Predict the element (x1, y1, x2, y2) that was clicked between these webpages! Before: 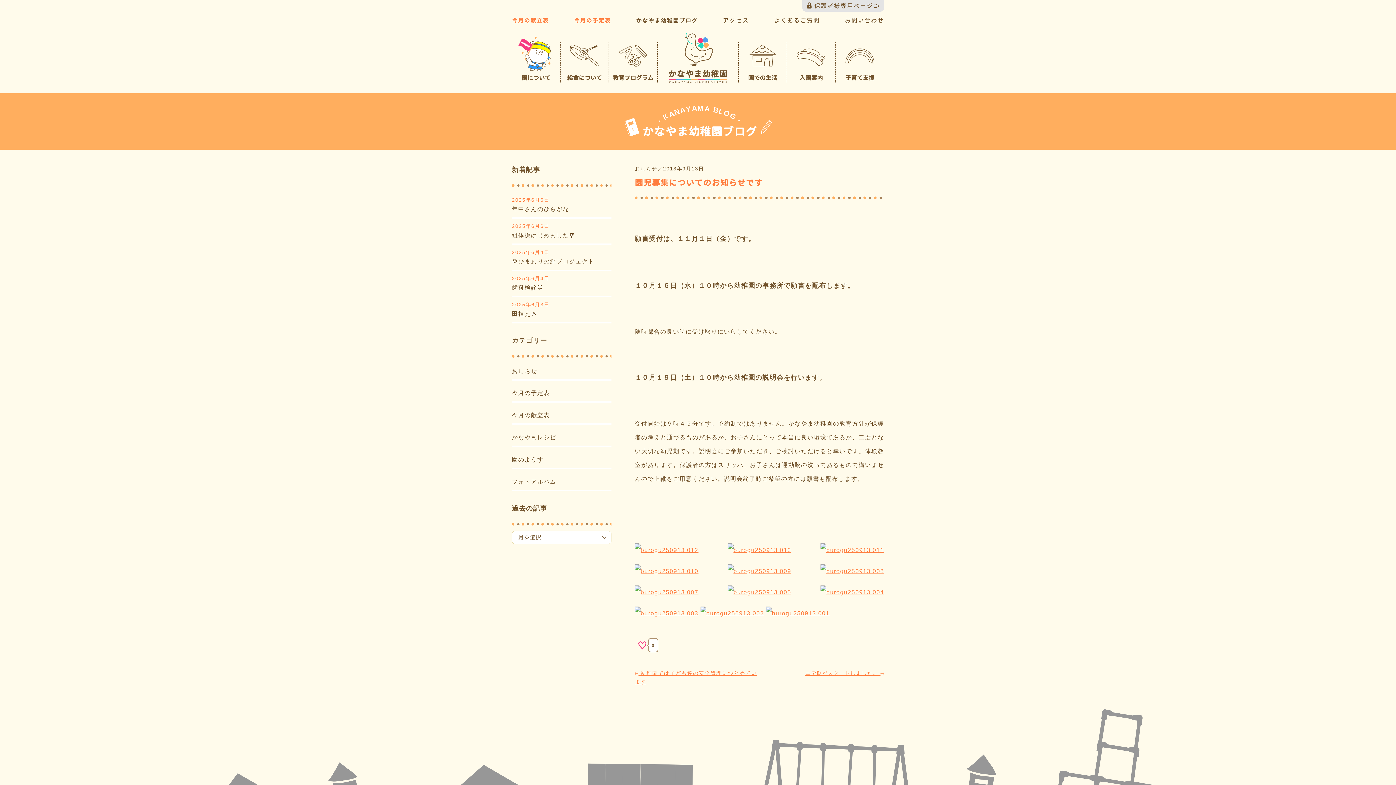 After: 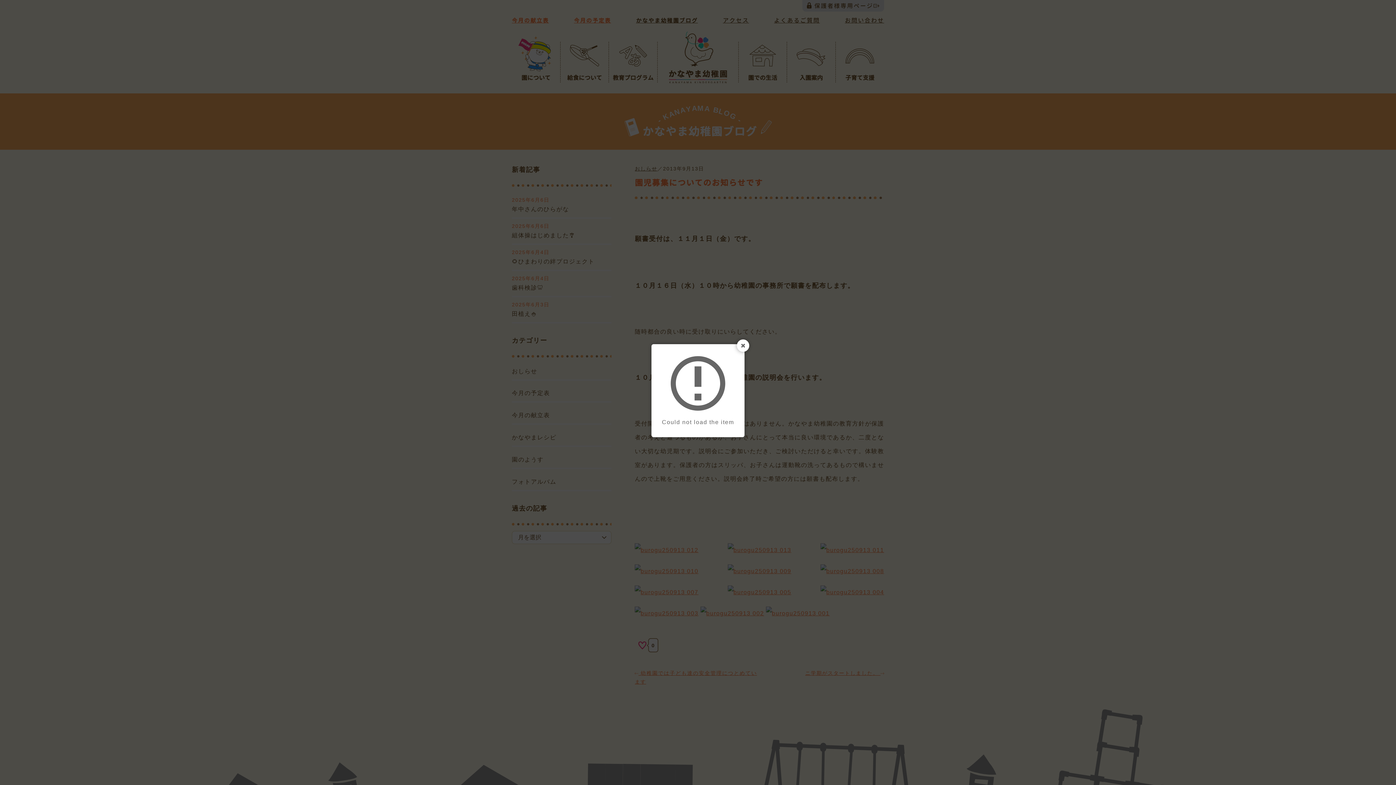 Action: bbox: (727, 568, 791, 574)